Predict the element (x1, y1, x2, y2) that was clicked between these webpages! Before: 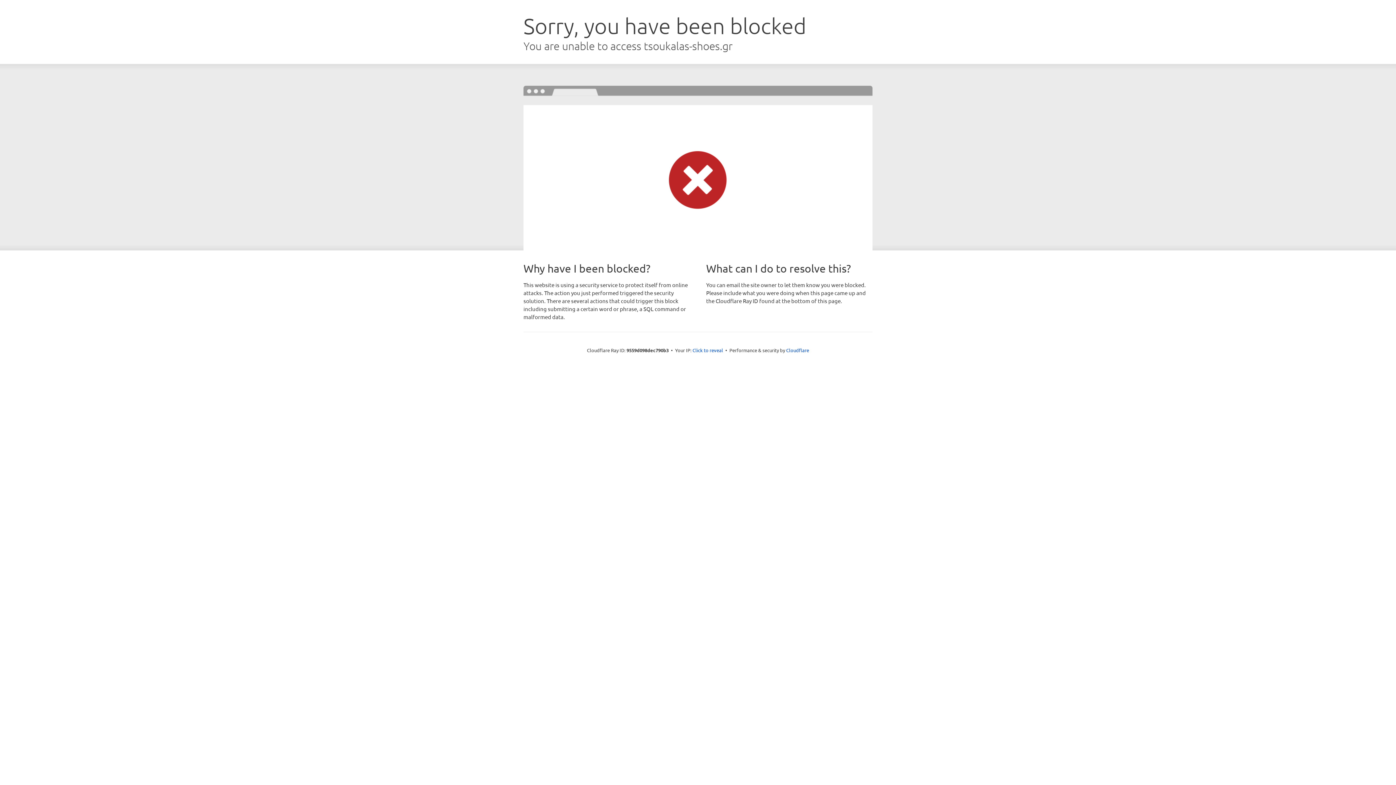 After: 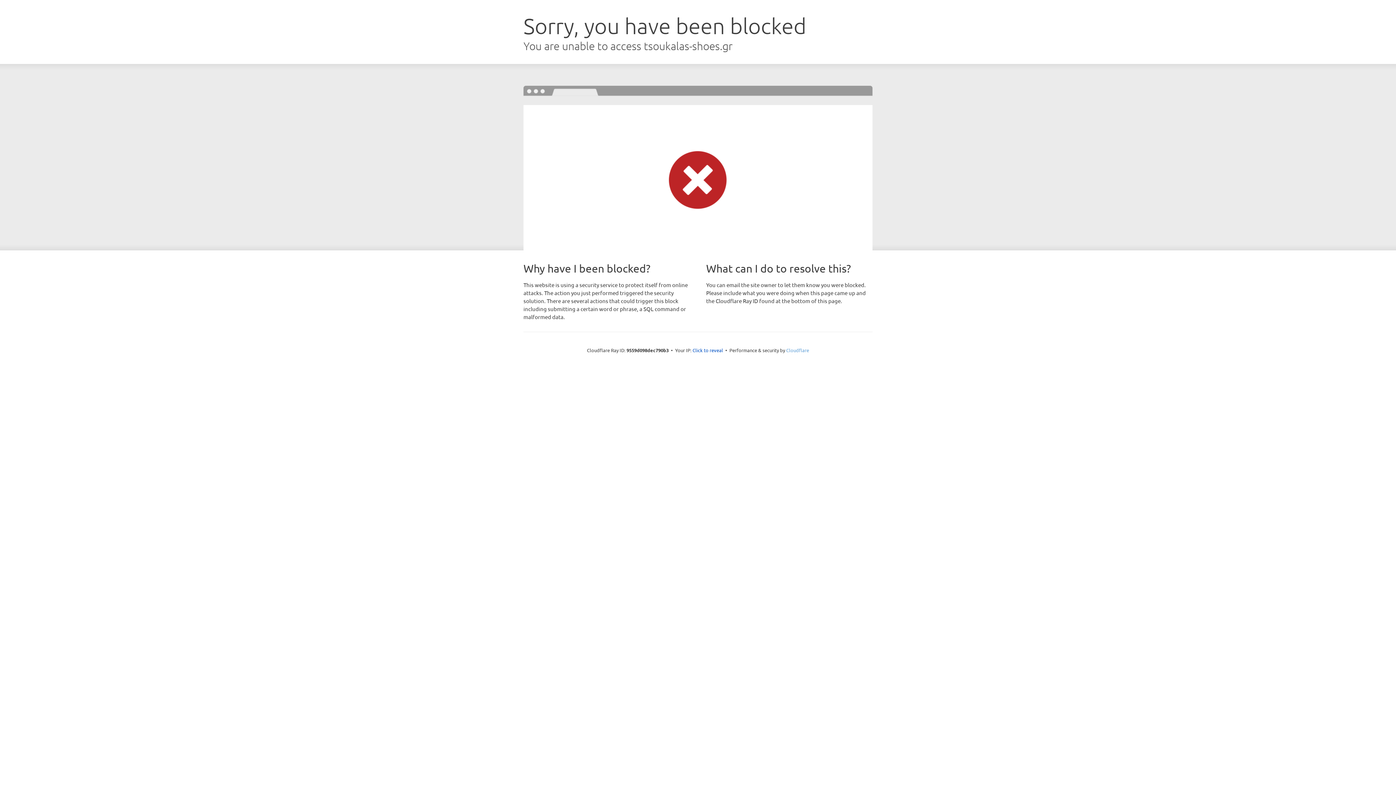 Action: label: Cloudflare bbox: (786, 347, 809, 353)